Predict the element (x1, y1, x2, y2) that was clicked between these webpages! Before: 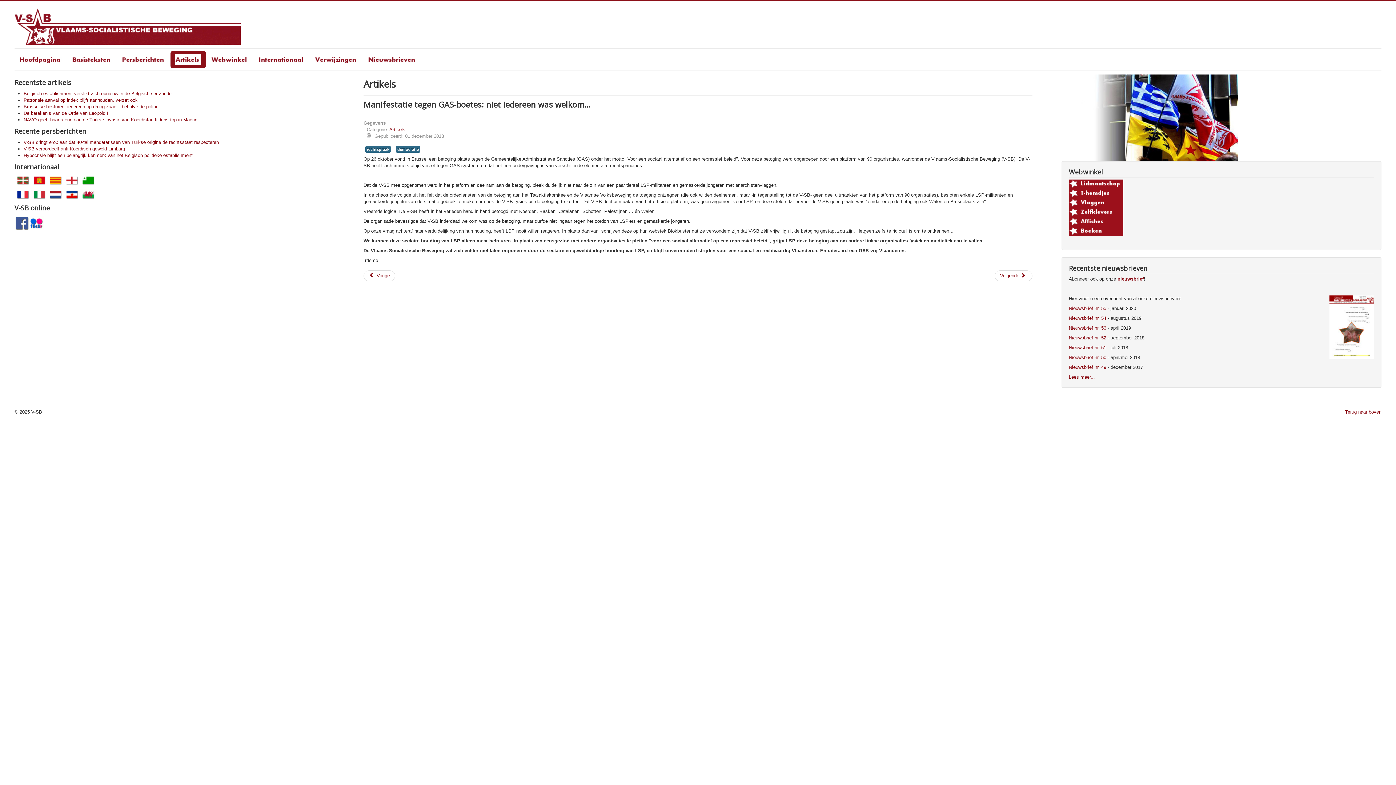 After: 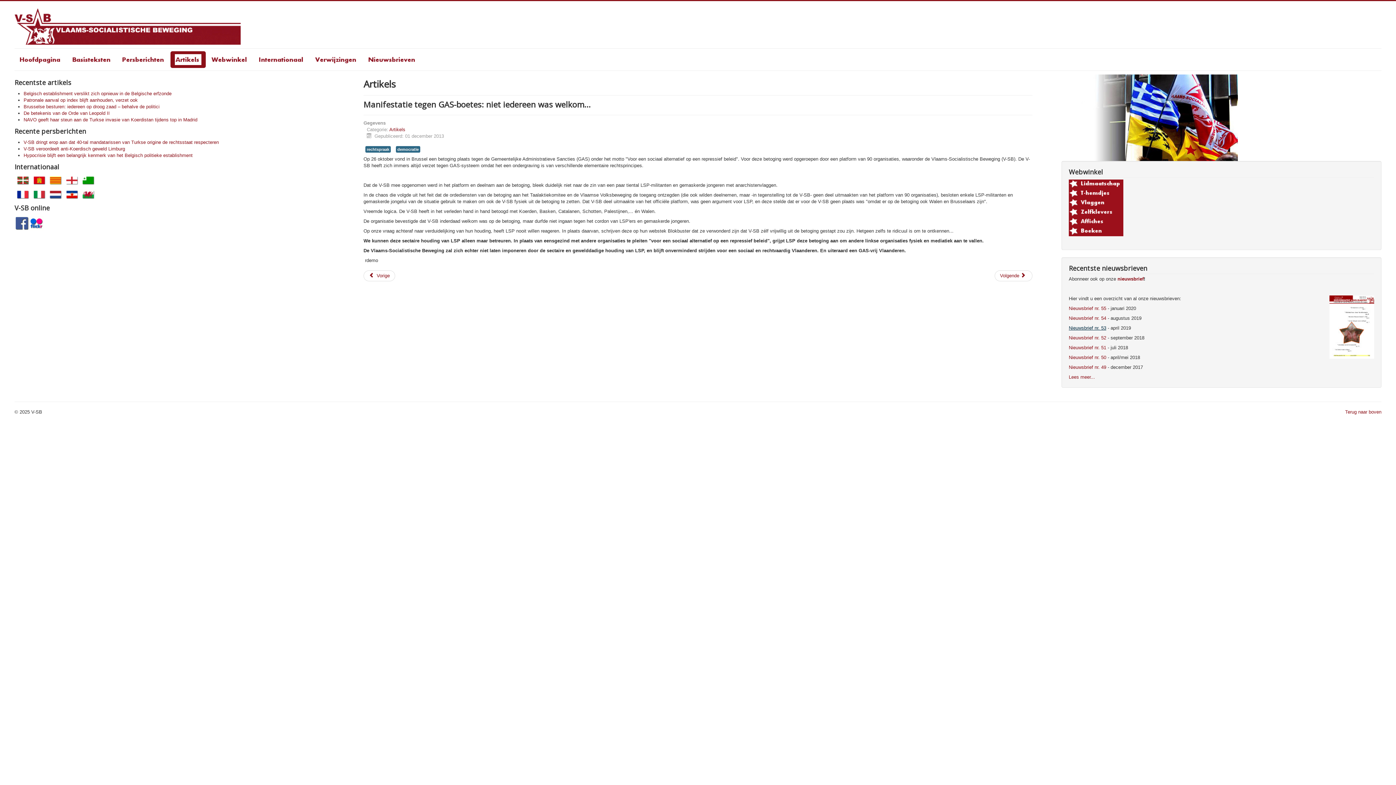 Action: label: Nieuwsbrief nr. 53 bbox: (1069, 325, 1106, 330)